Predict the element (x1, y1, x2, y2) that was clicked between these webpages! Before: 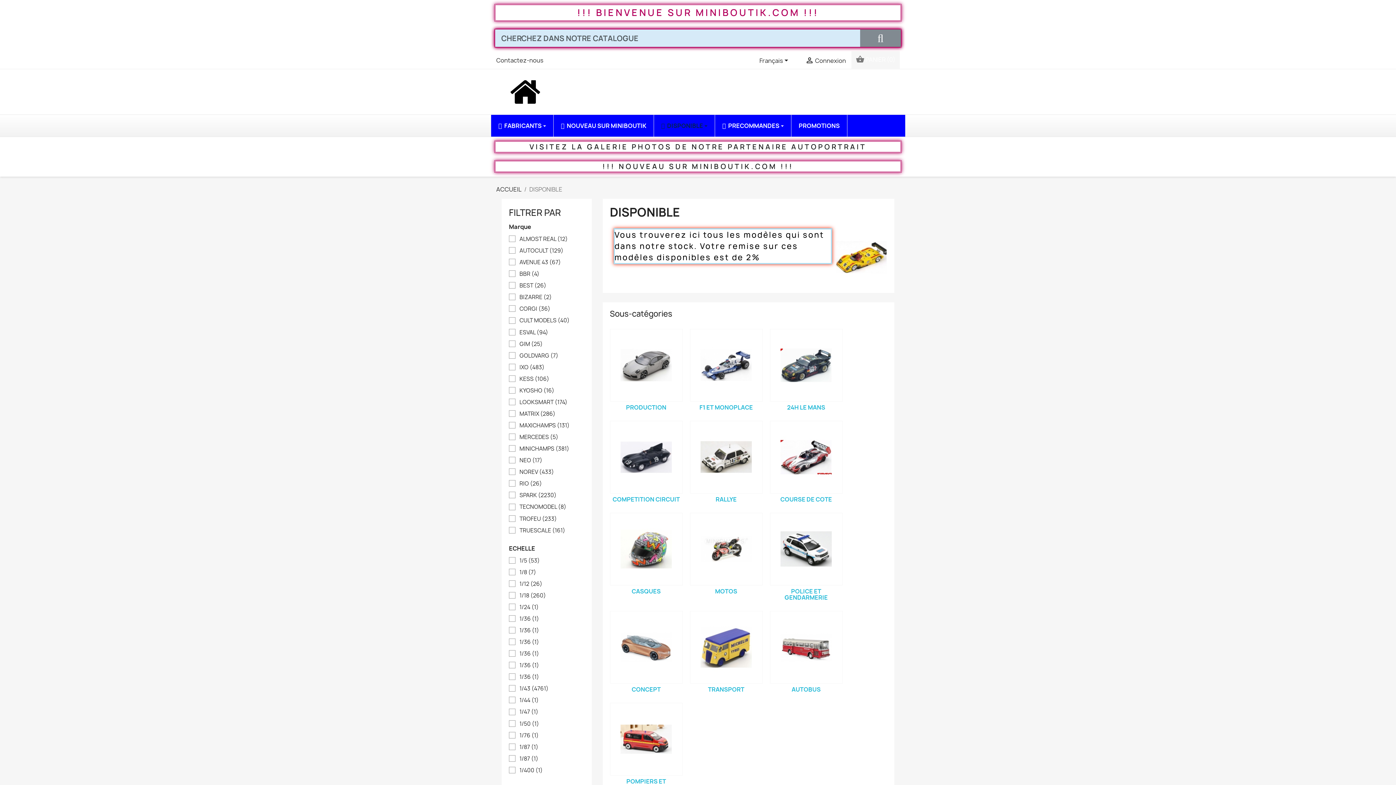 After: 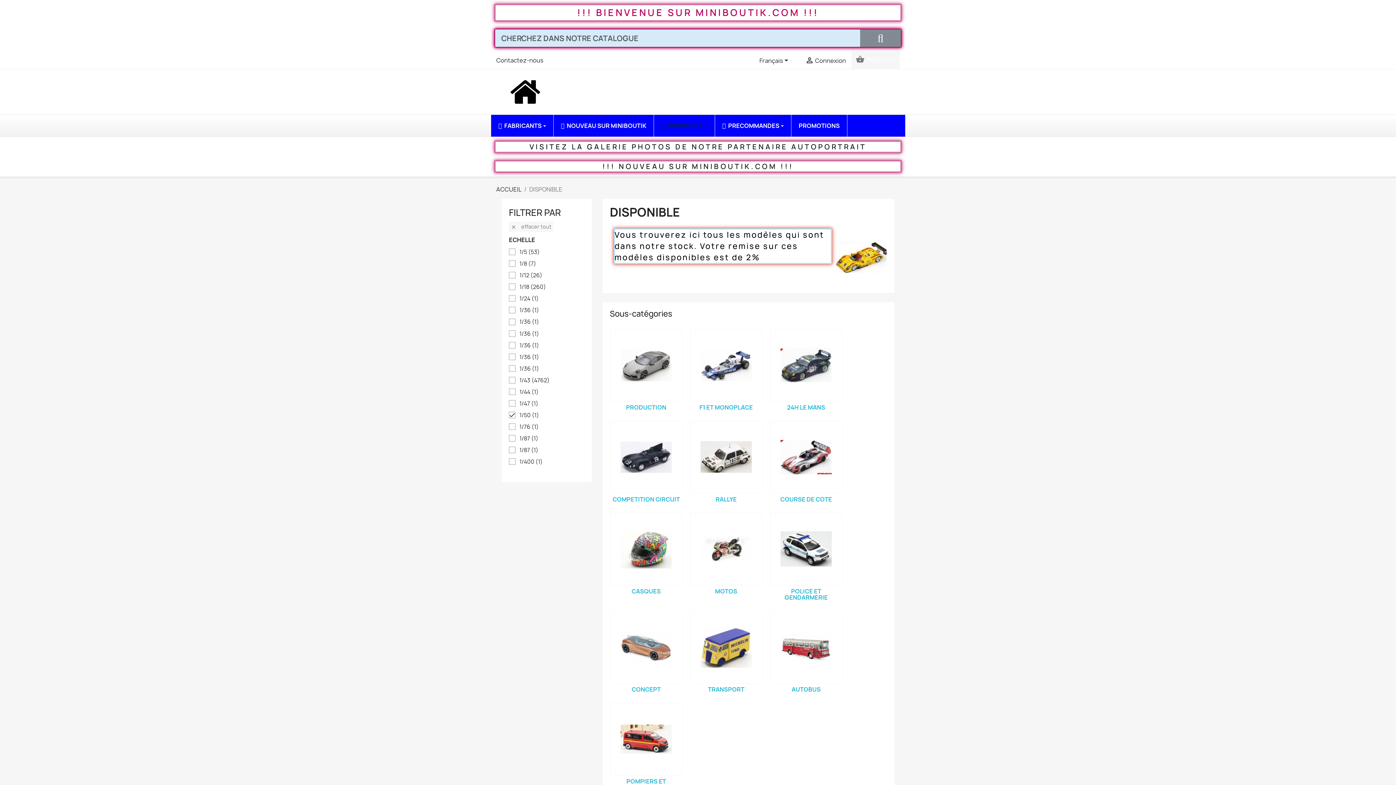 Action: label: 1/50 (1) bbox: (519, 720, 584, 727)